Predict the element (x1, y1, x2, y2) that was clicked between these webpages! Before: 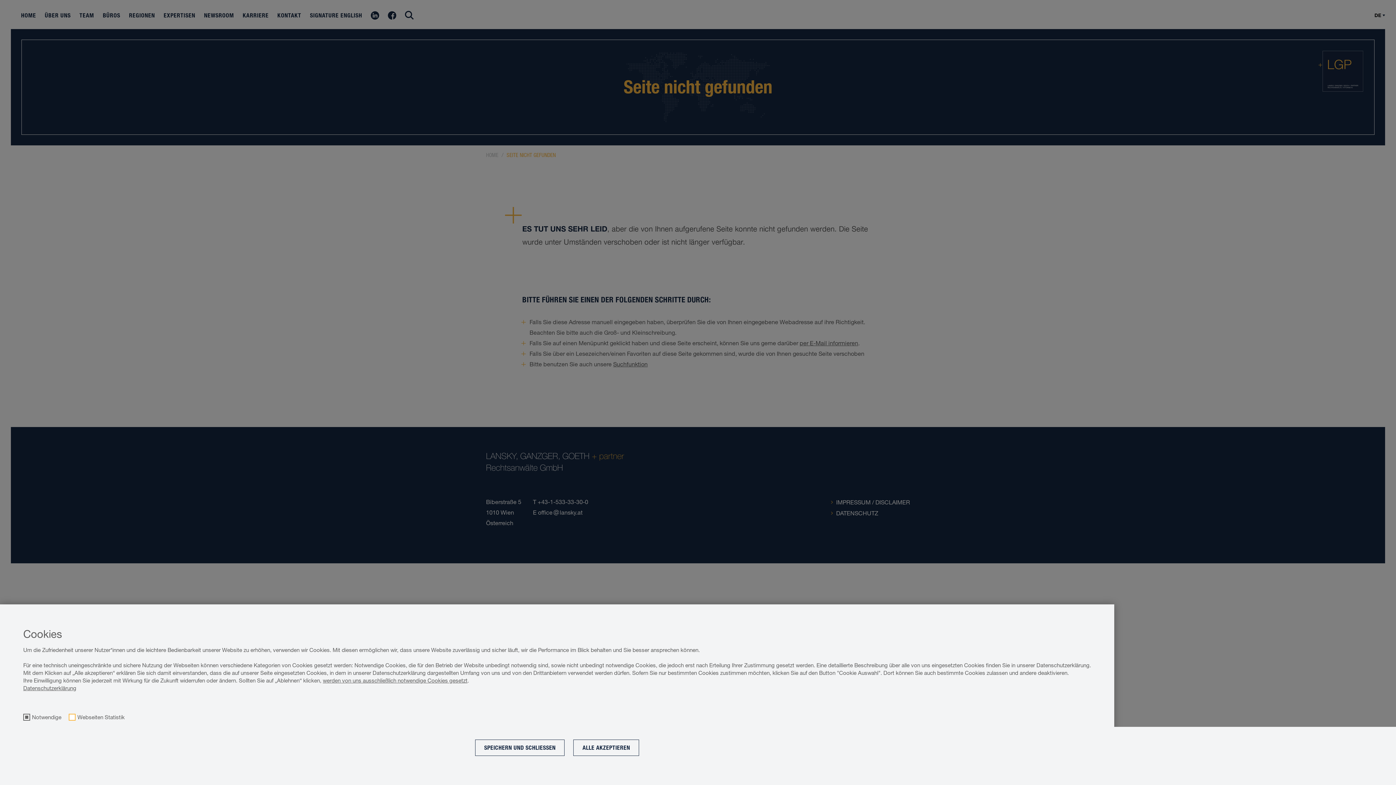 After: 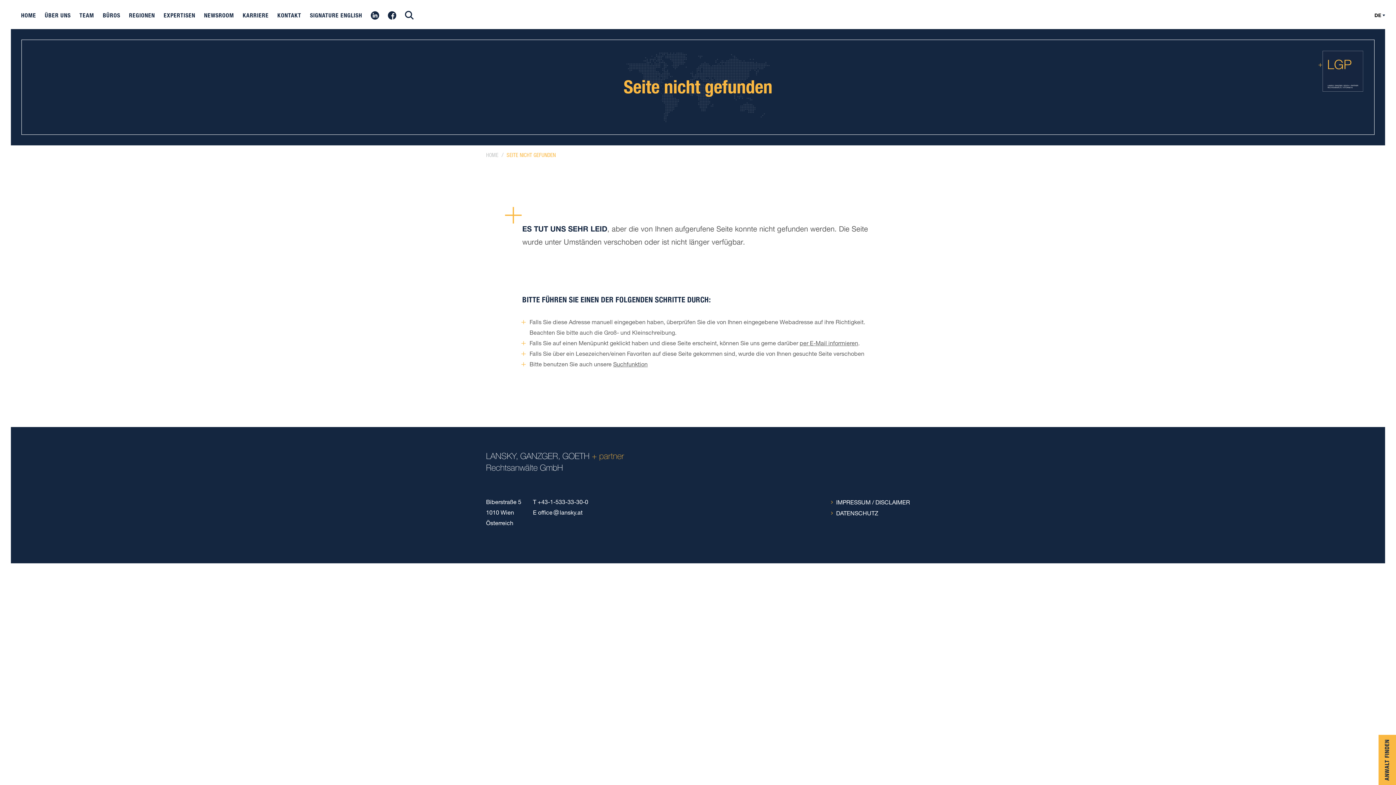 Action: bbox: (573, 740, 639, 756) label: ALLE AKZEPTIEREN